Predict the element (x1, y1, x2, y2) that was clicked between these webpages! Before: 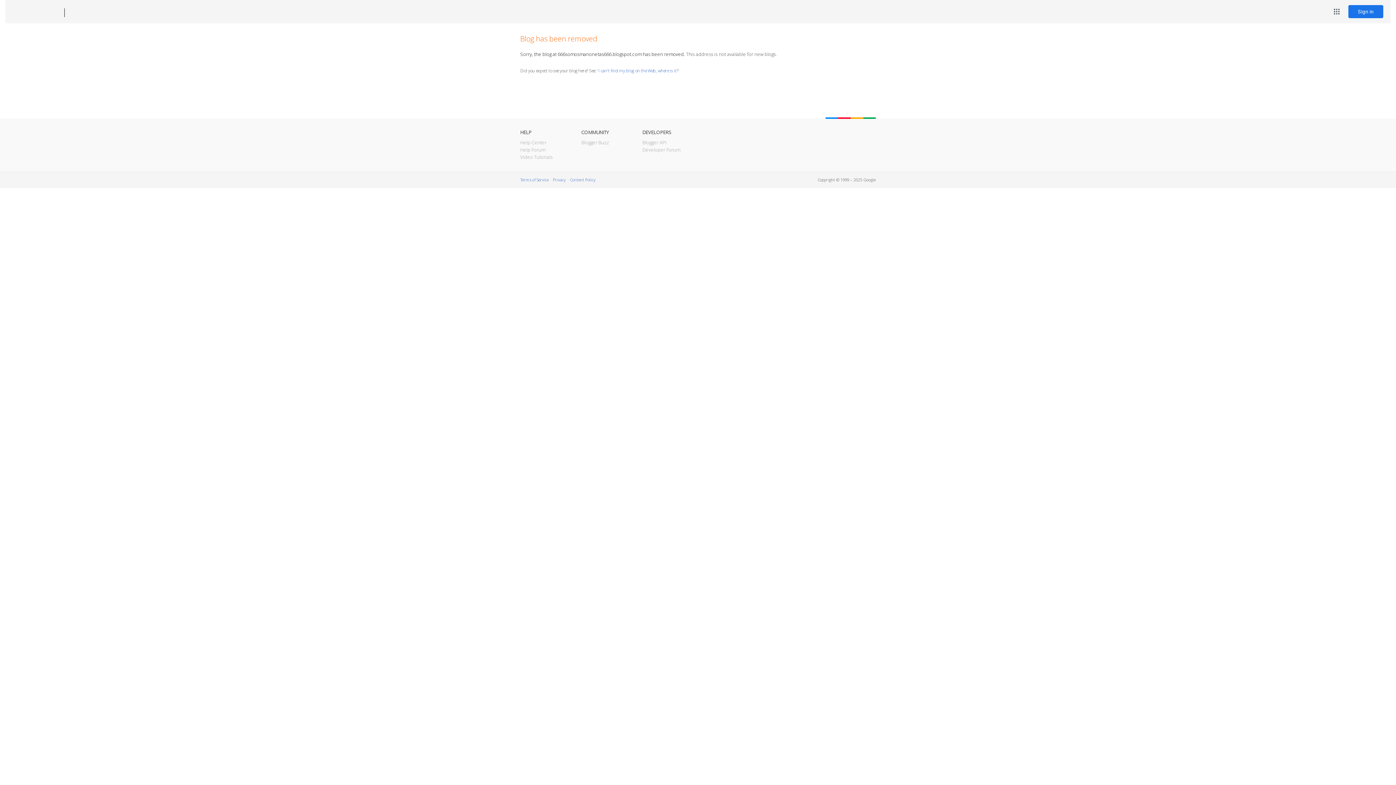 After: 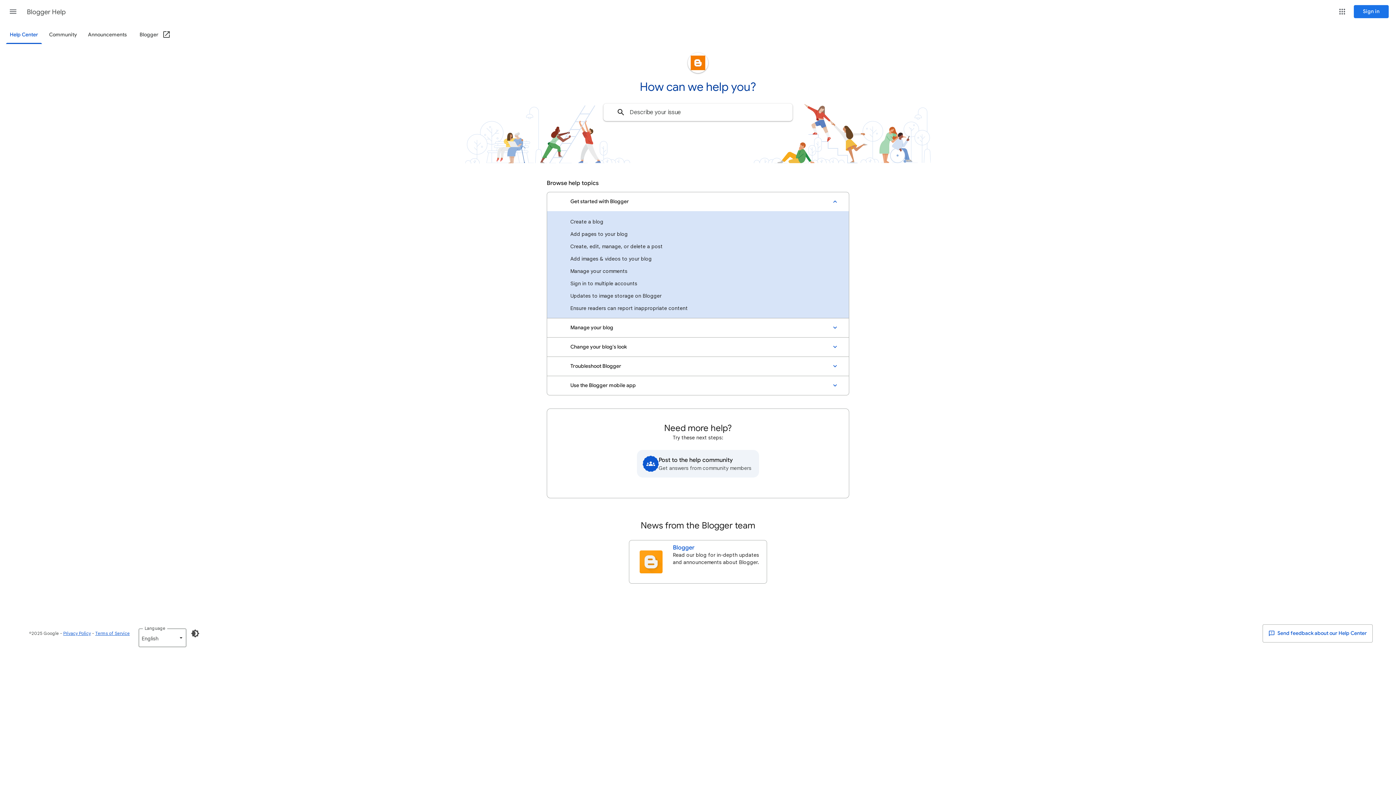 Action: label: Help Center bbox: (520, 139, 546, 145)